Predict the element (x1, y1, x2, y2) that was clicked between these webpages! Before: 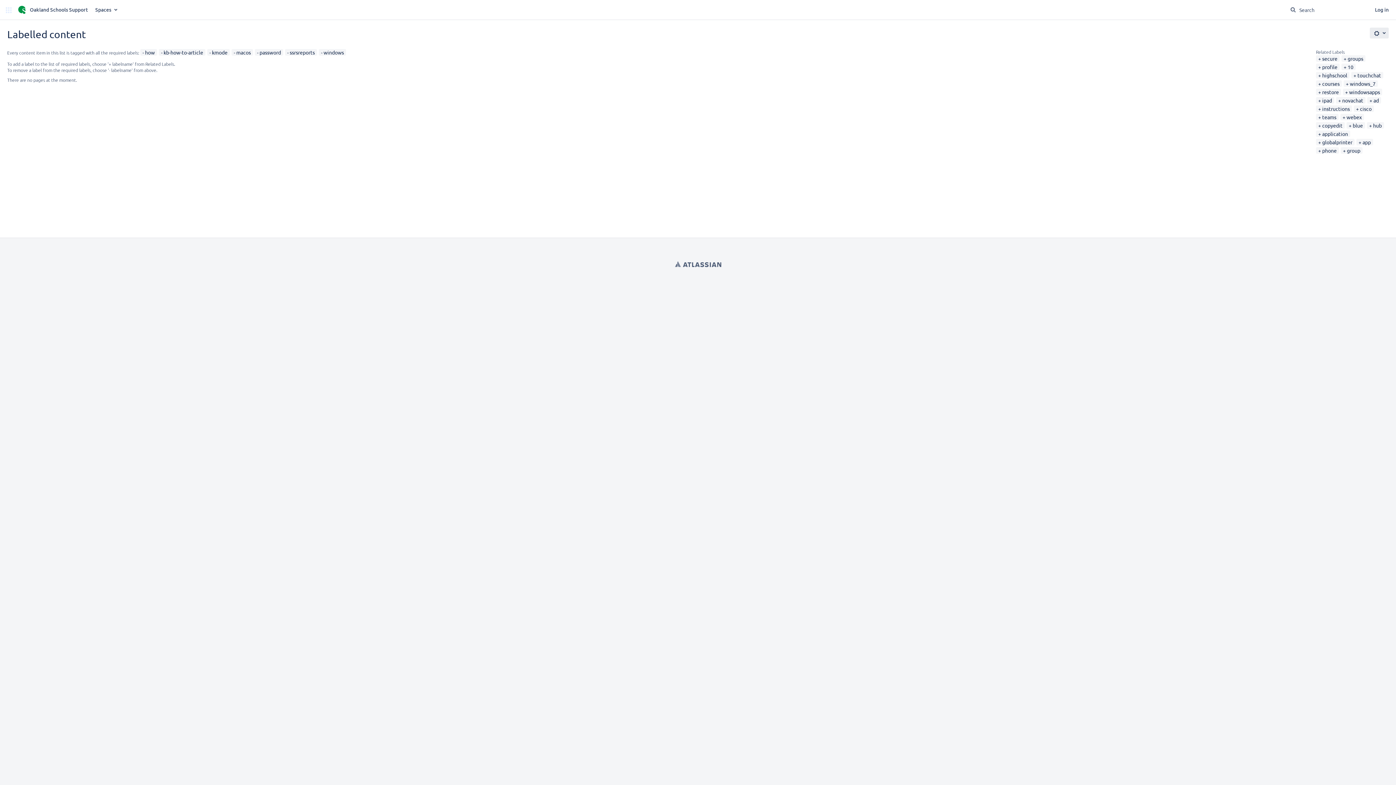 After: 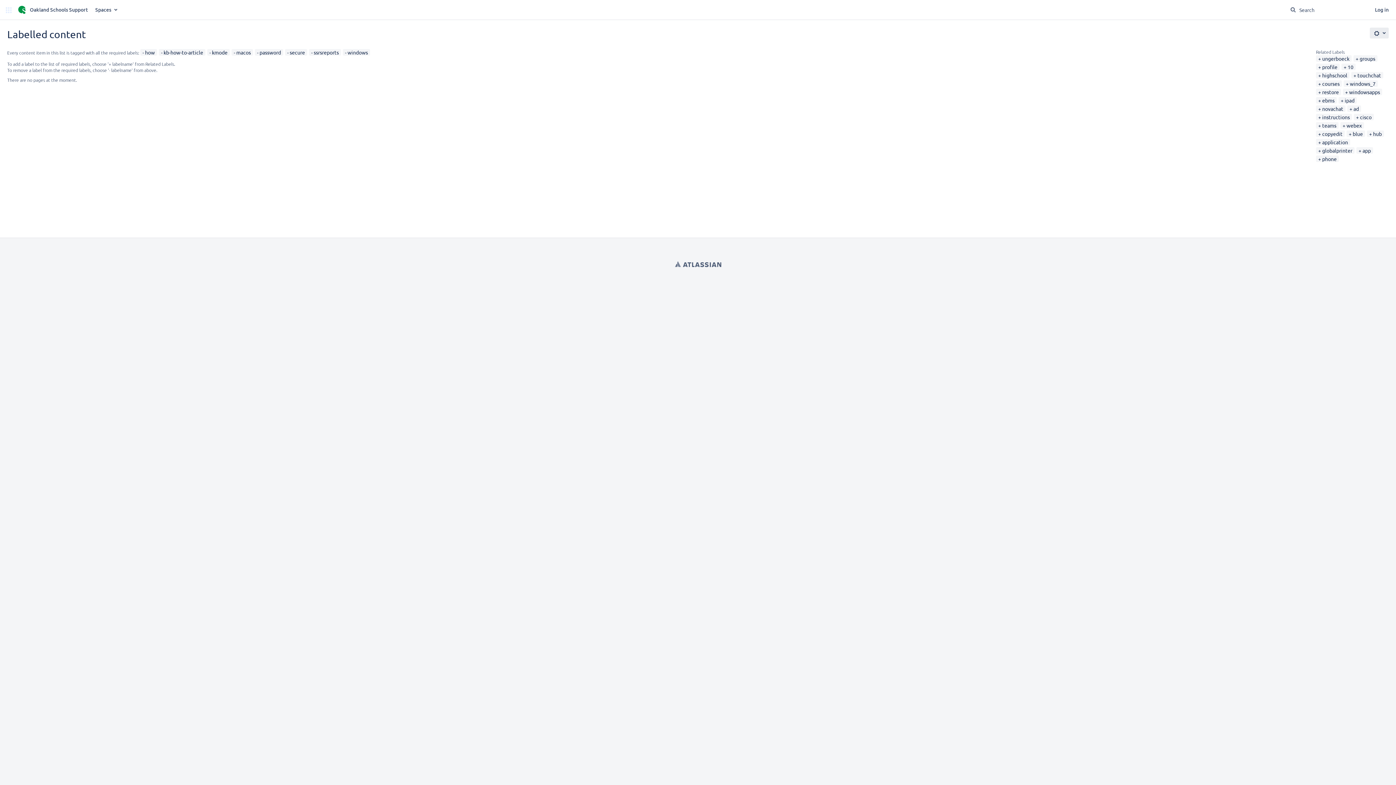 Action: bbox: (1318, 55, 1337, 61) label: secure